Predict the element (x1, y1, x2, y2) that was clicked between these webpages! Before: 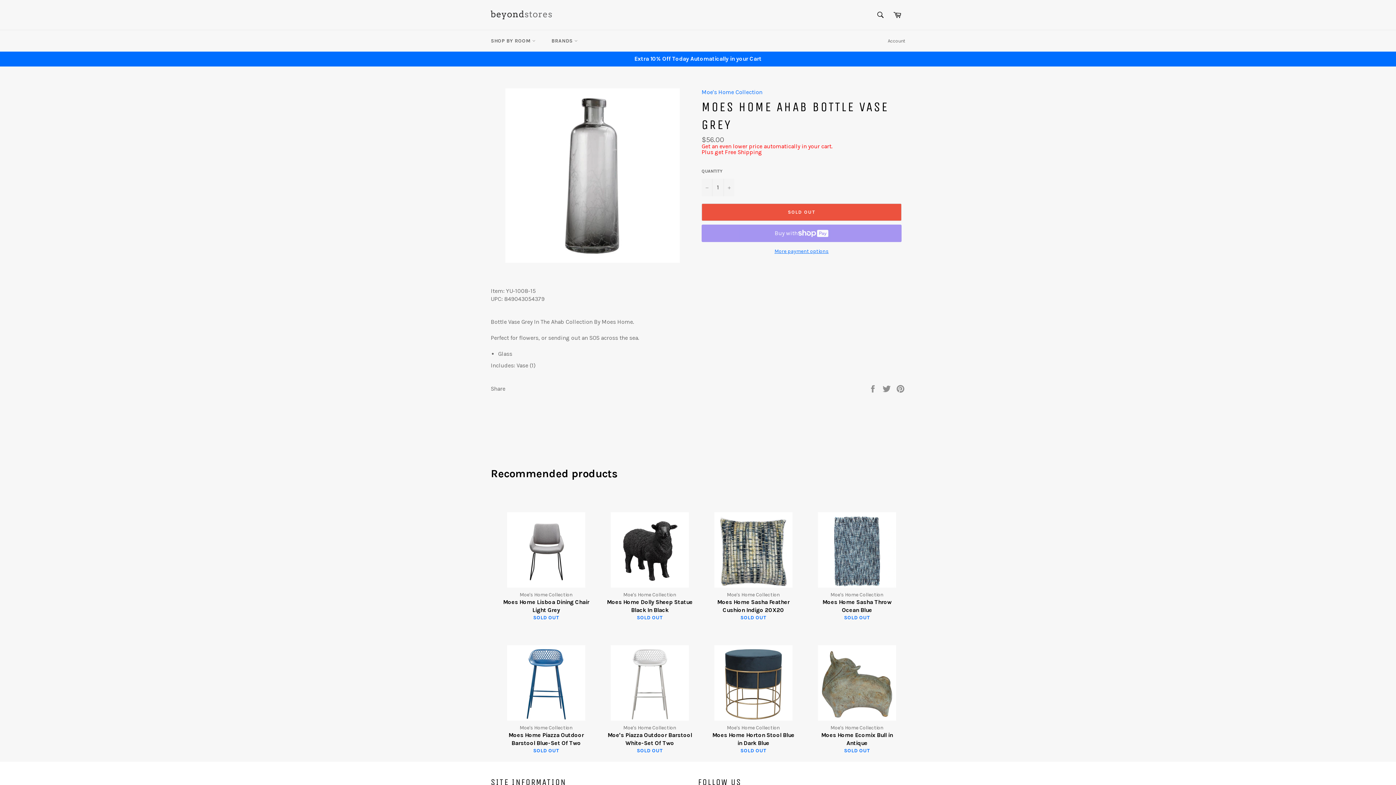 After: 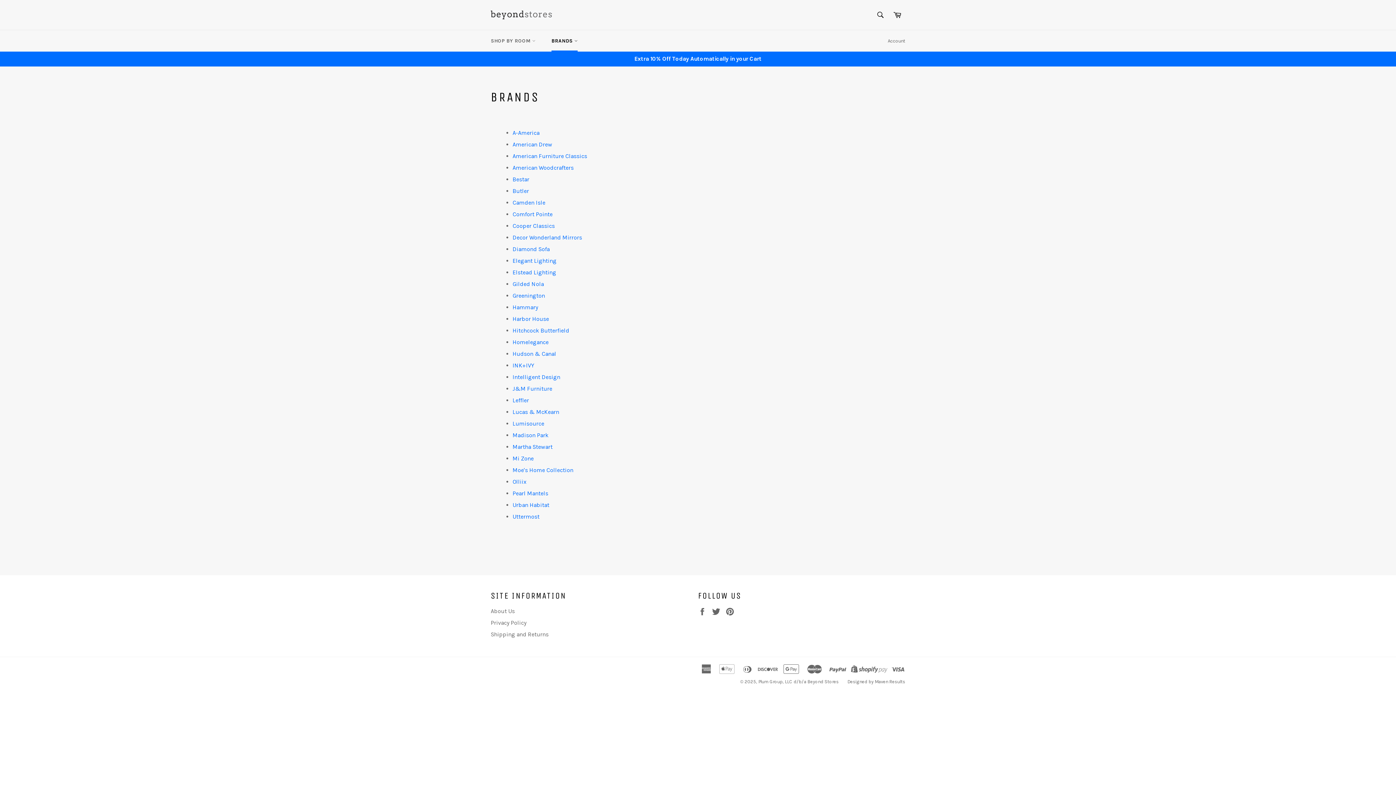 Action: label: BRANDS  bbox: (544, 30, 585, 51)